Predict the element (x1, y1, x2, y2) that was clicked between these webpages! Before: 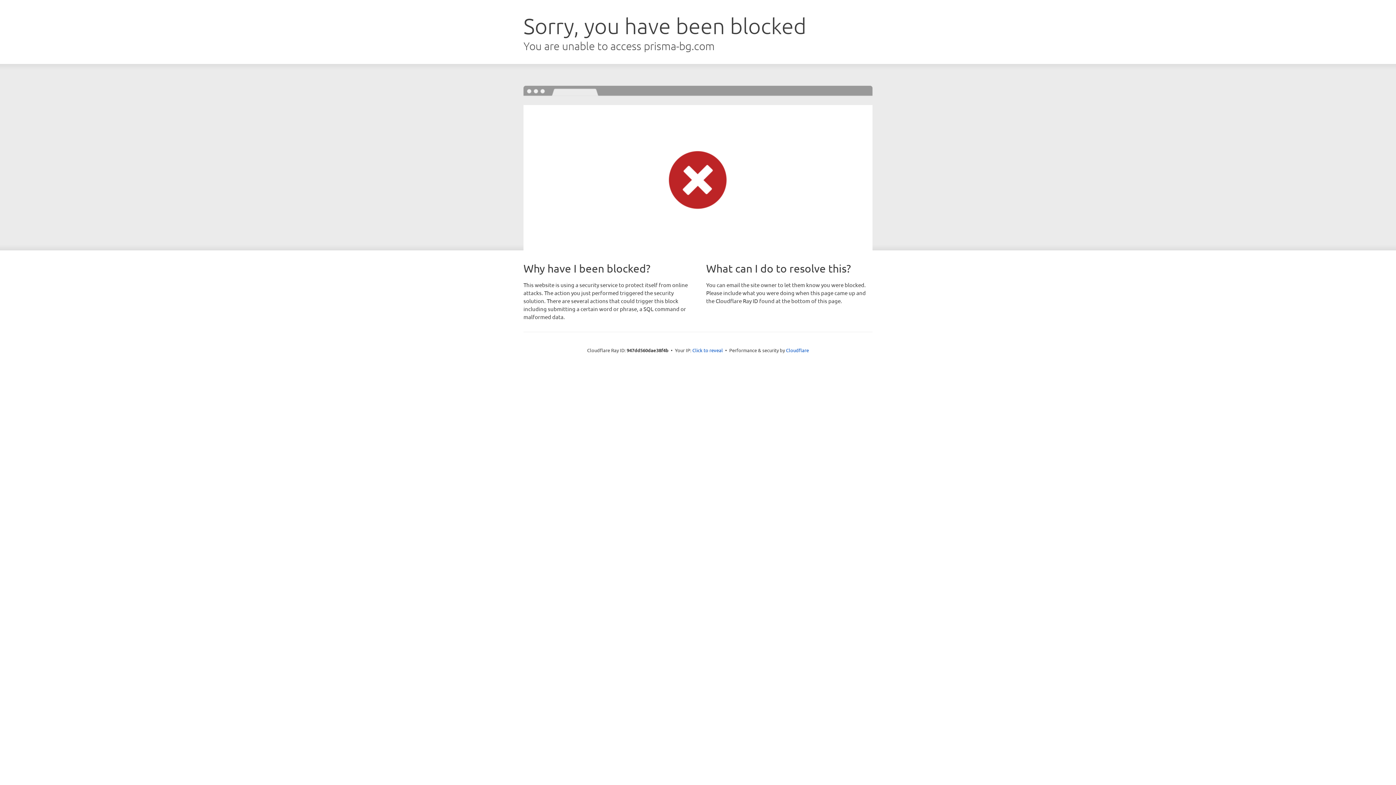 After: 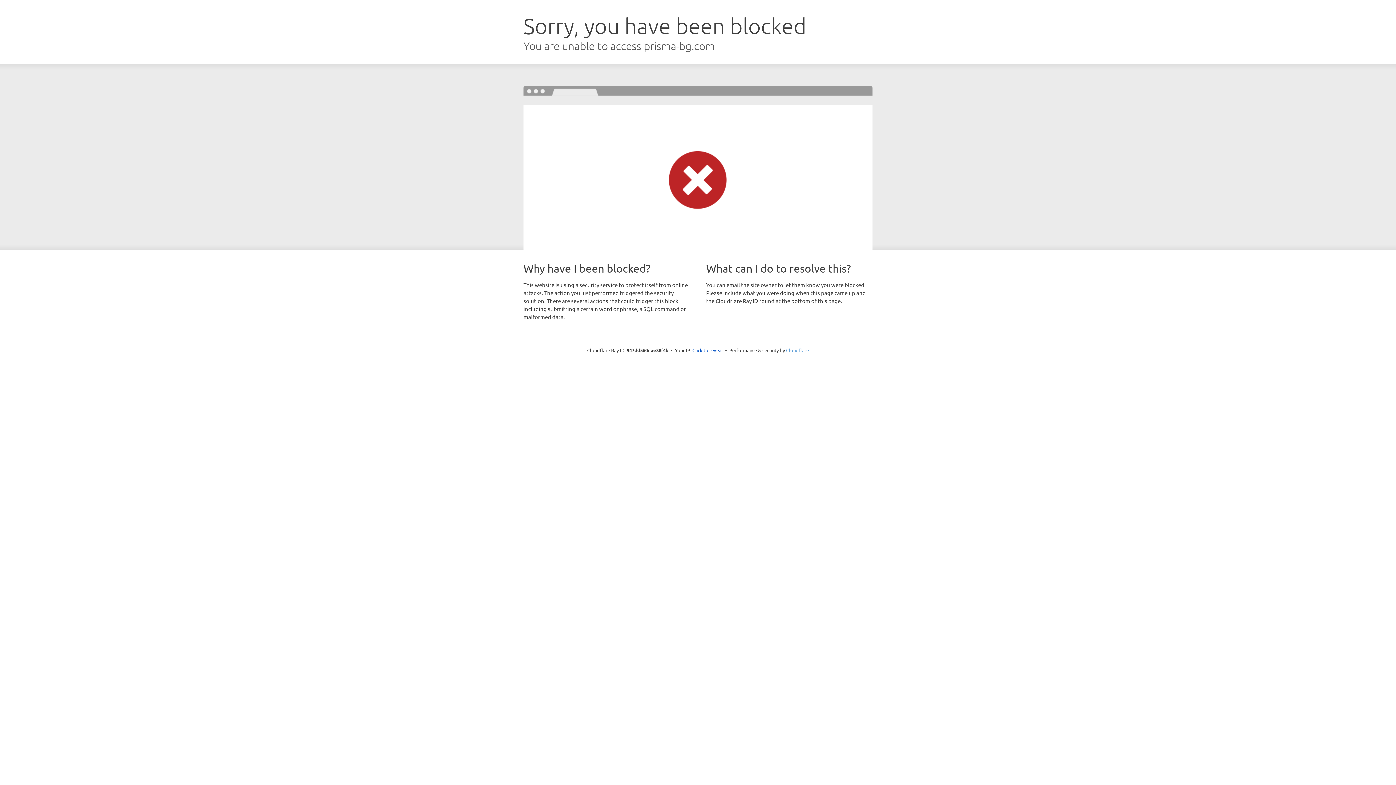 Action: bbox: (786, 347, 809, 353) label: Cloudflare